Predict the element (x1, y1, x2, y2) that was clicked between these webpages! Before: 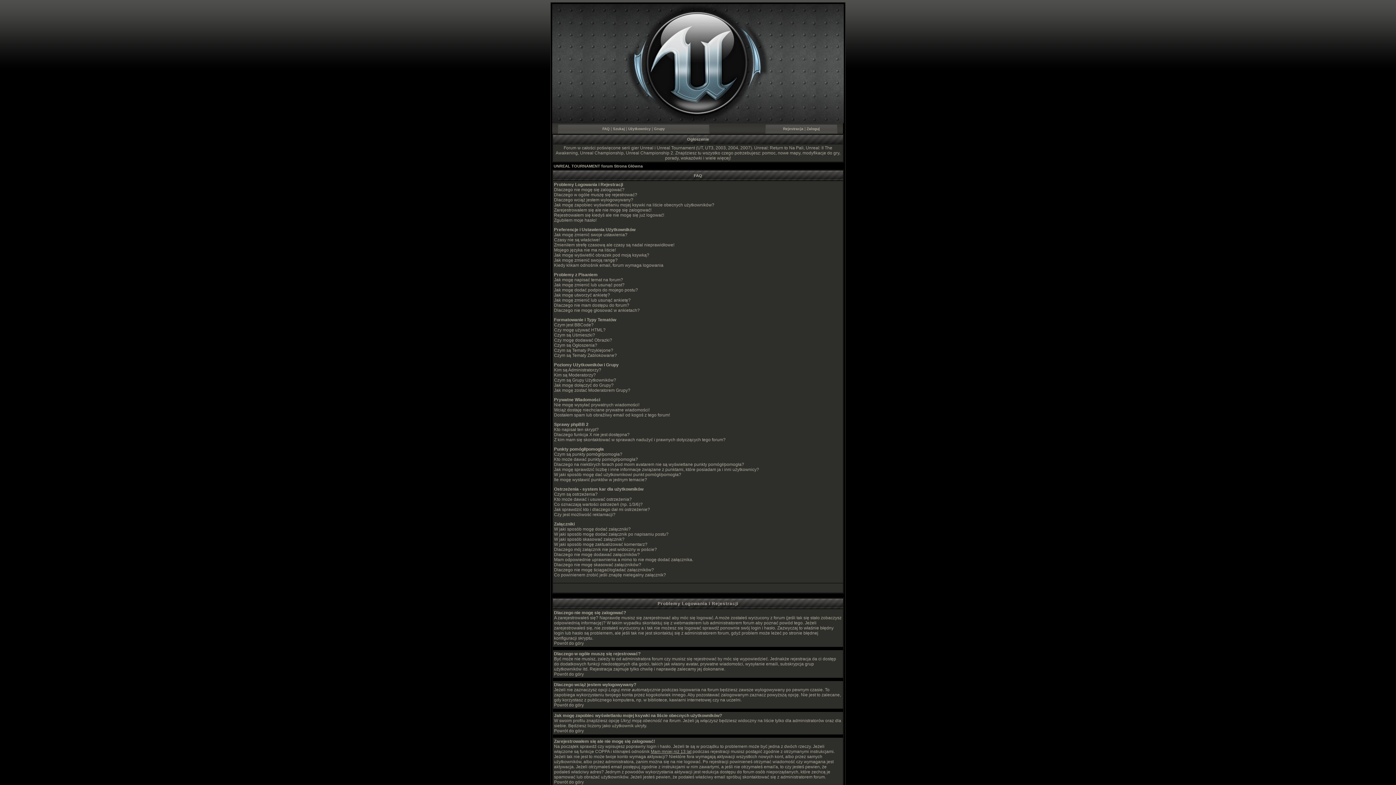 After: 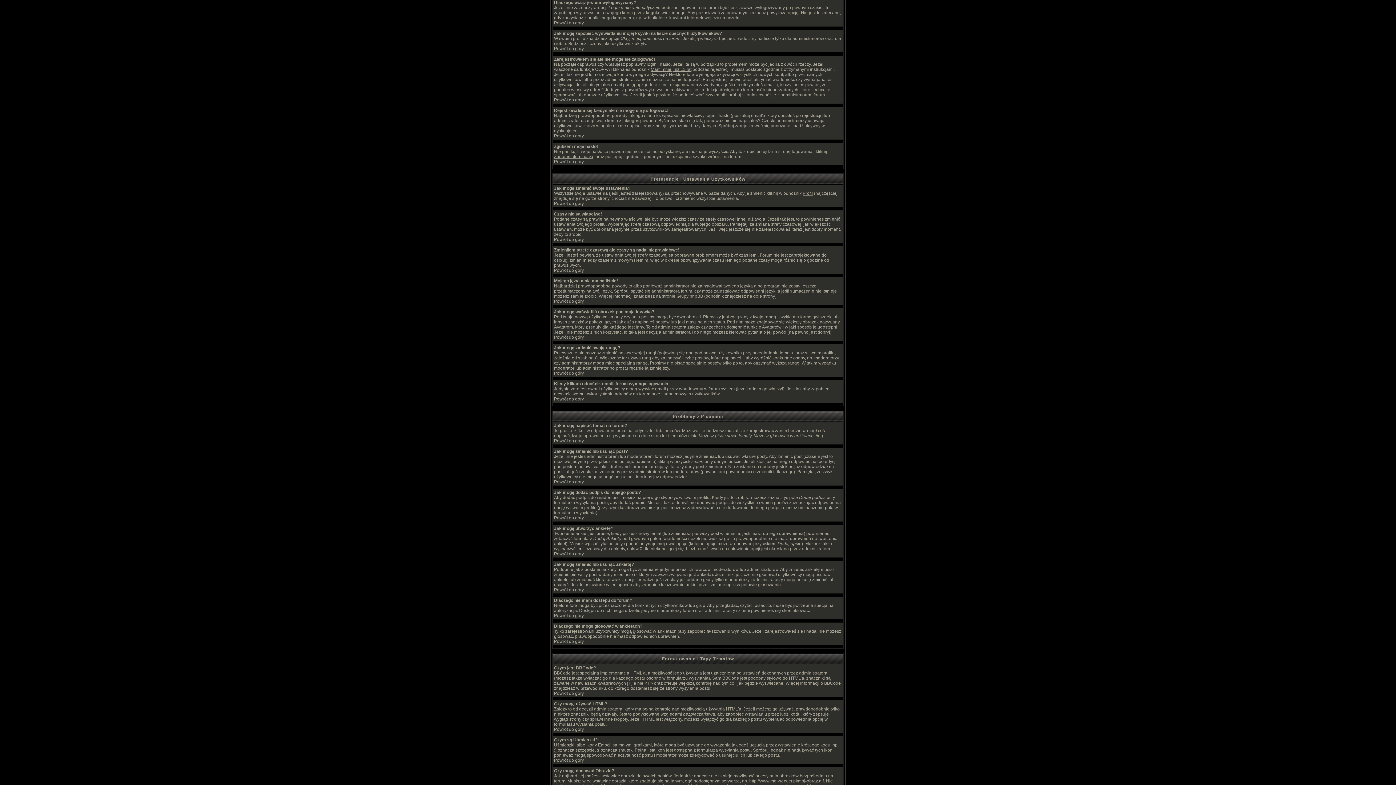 Action: label: Dlaczego wciąż jestem wylogowywany? bbox: (554, 197, 633, 202)